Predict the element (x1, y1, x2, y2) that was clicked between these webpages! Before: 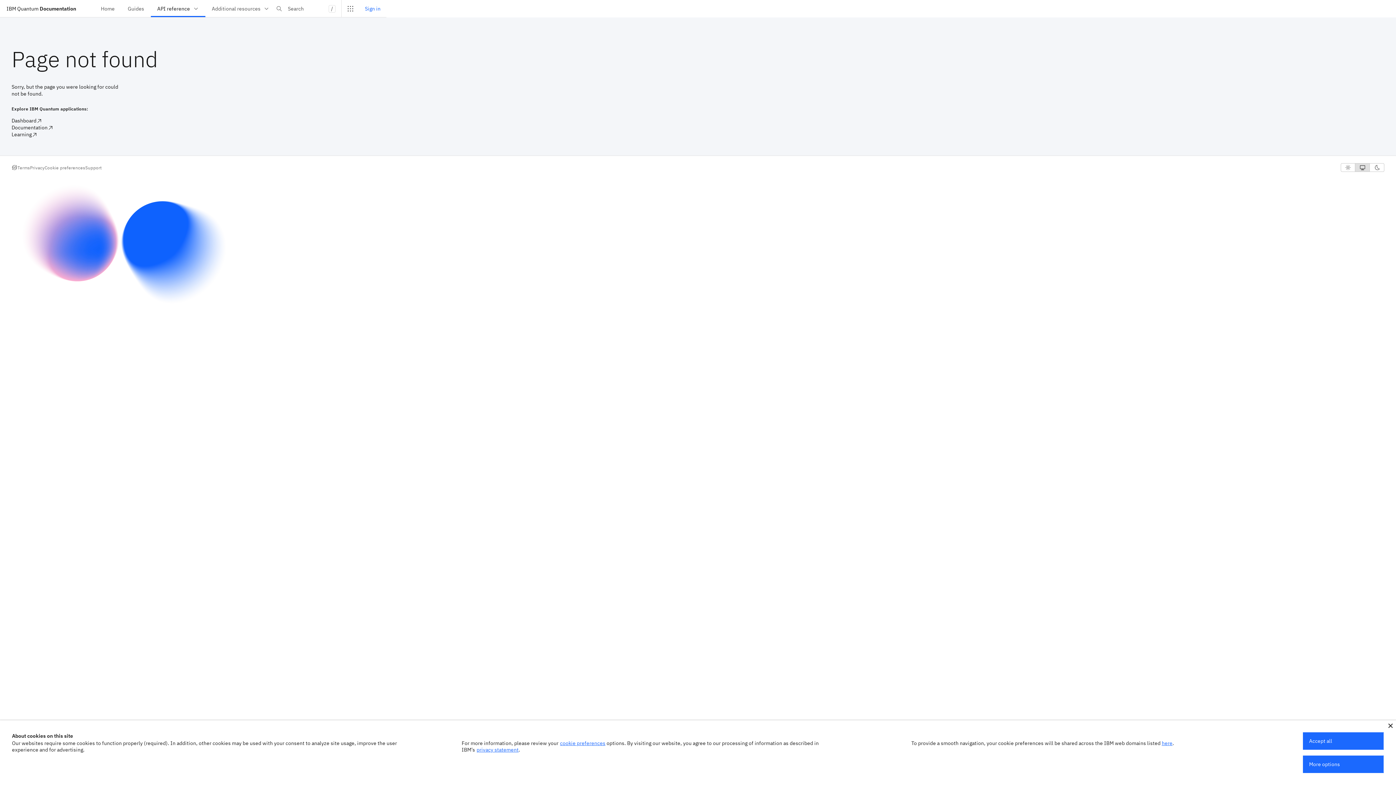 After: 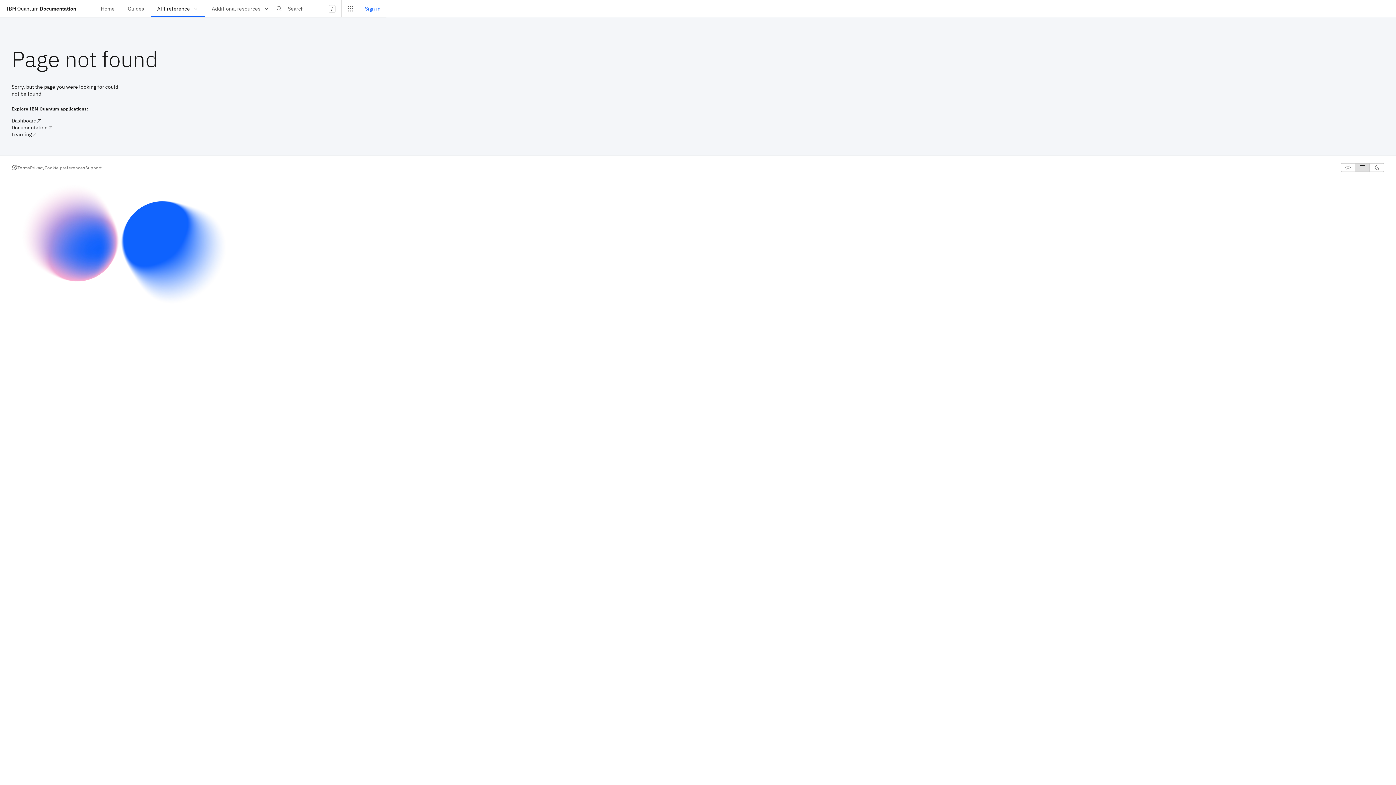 Action: label: Accept all bbox: (1303, 732, 1384, 750)